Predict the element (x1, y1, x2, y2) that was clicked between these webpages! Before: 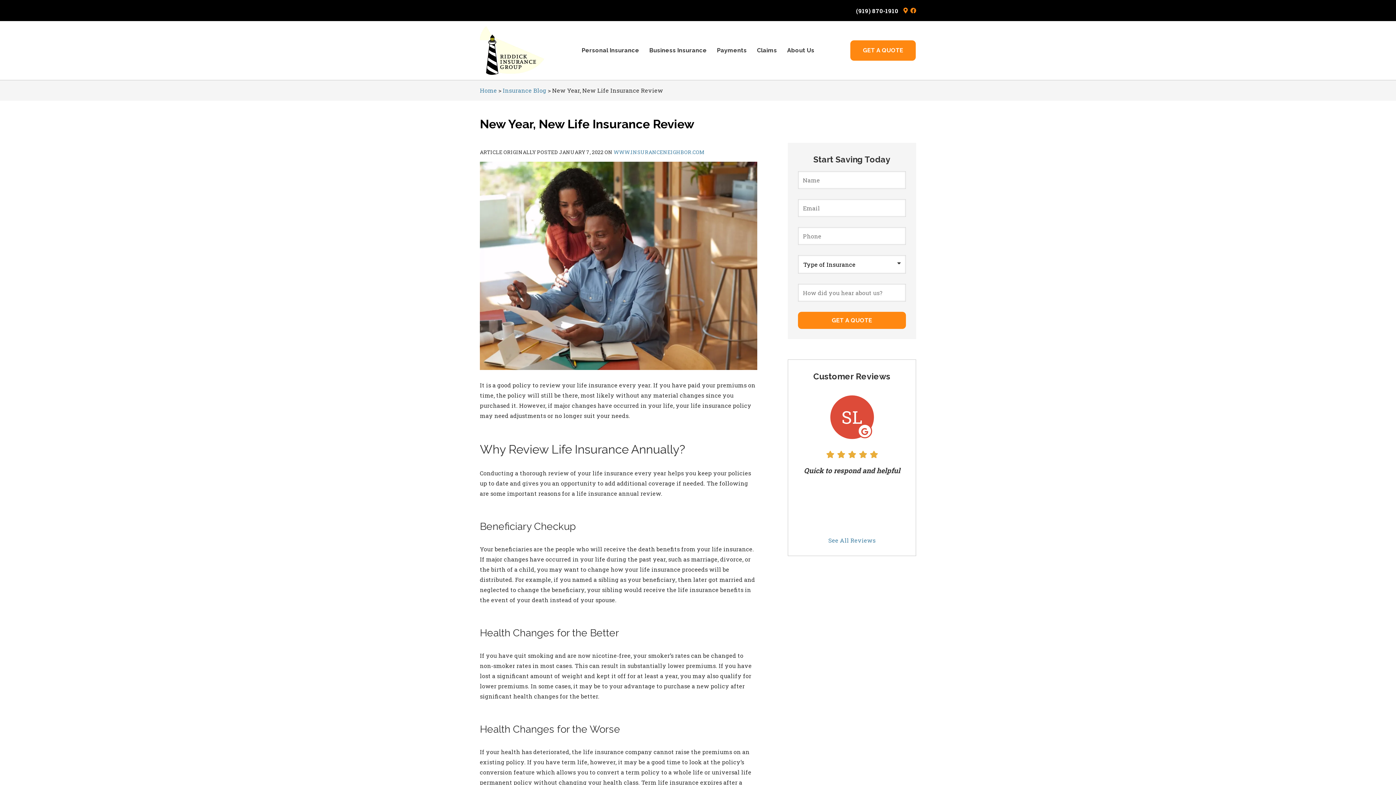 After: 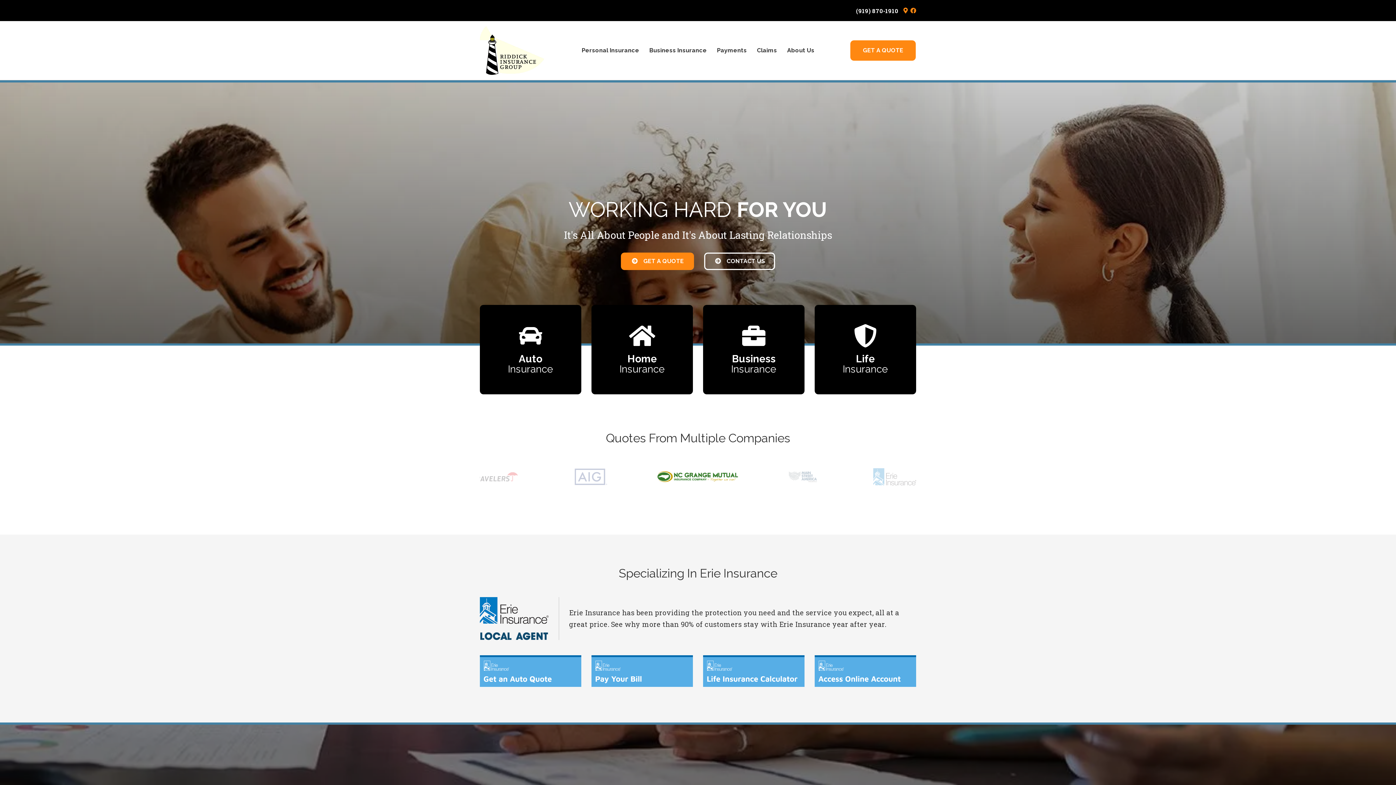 Action: bbox: (480, 86, 497, 94) label: Home